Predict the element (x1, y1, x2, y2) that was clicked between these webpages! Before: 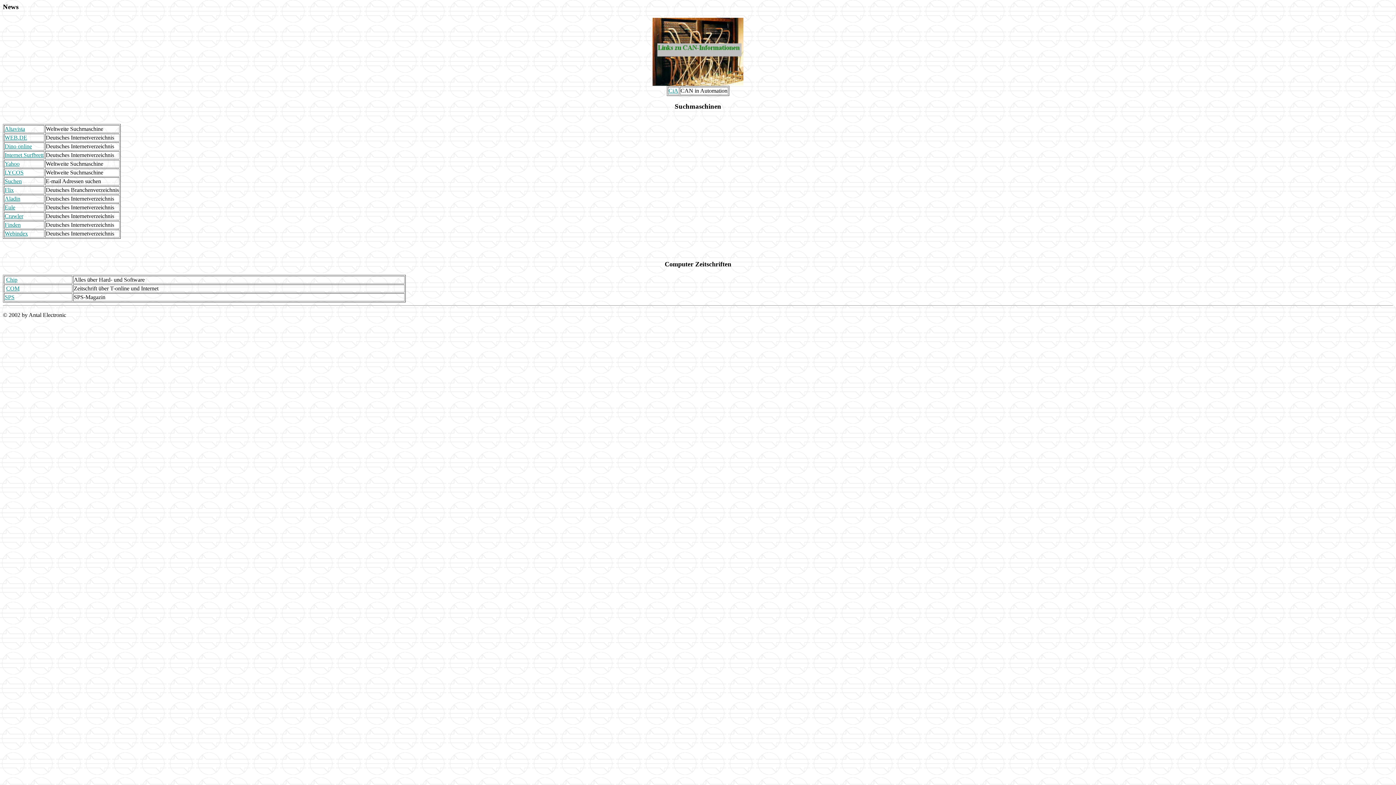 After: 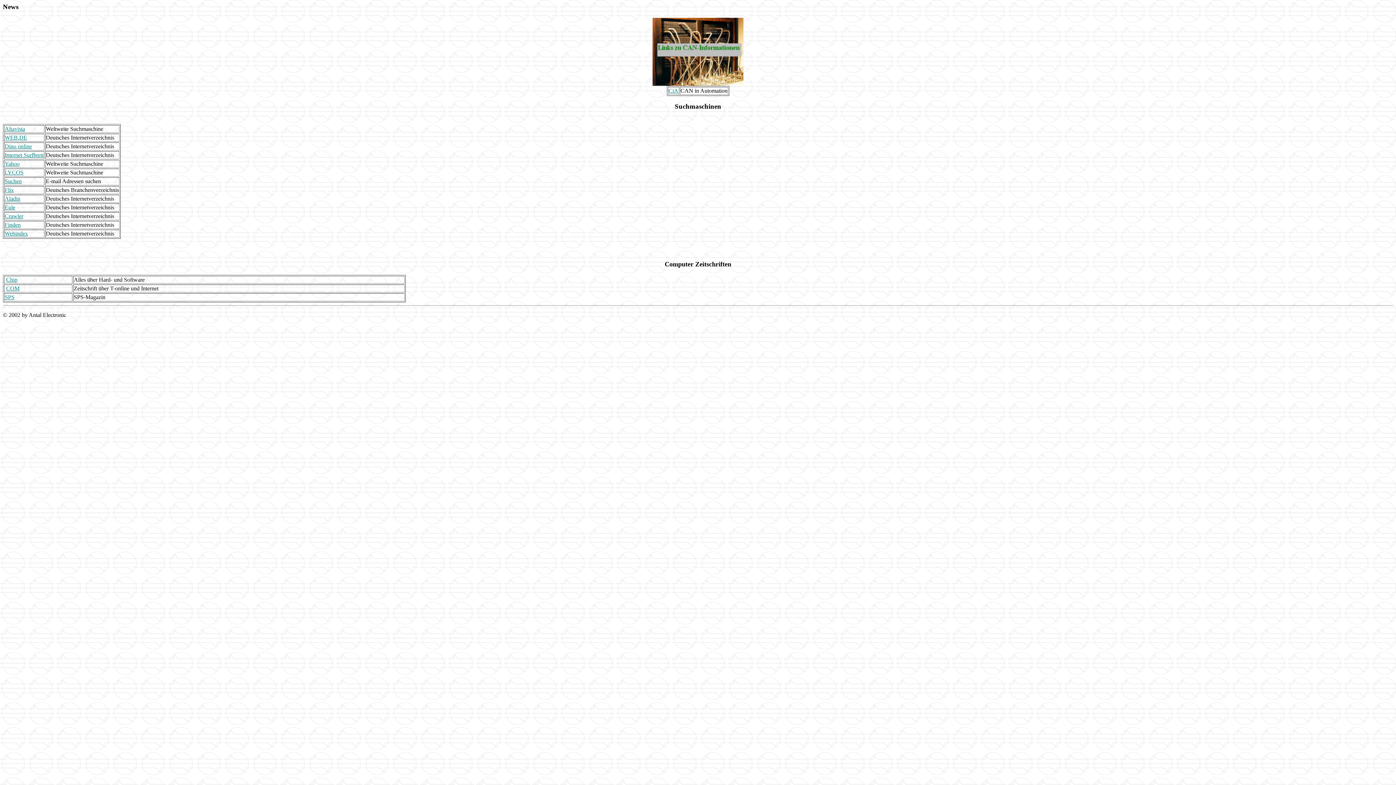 Action: label: Internet Surfbrett bbox: (4, 152, 43, 158)